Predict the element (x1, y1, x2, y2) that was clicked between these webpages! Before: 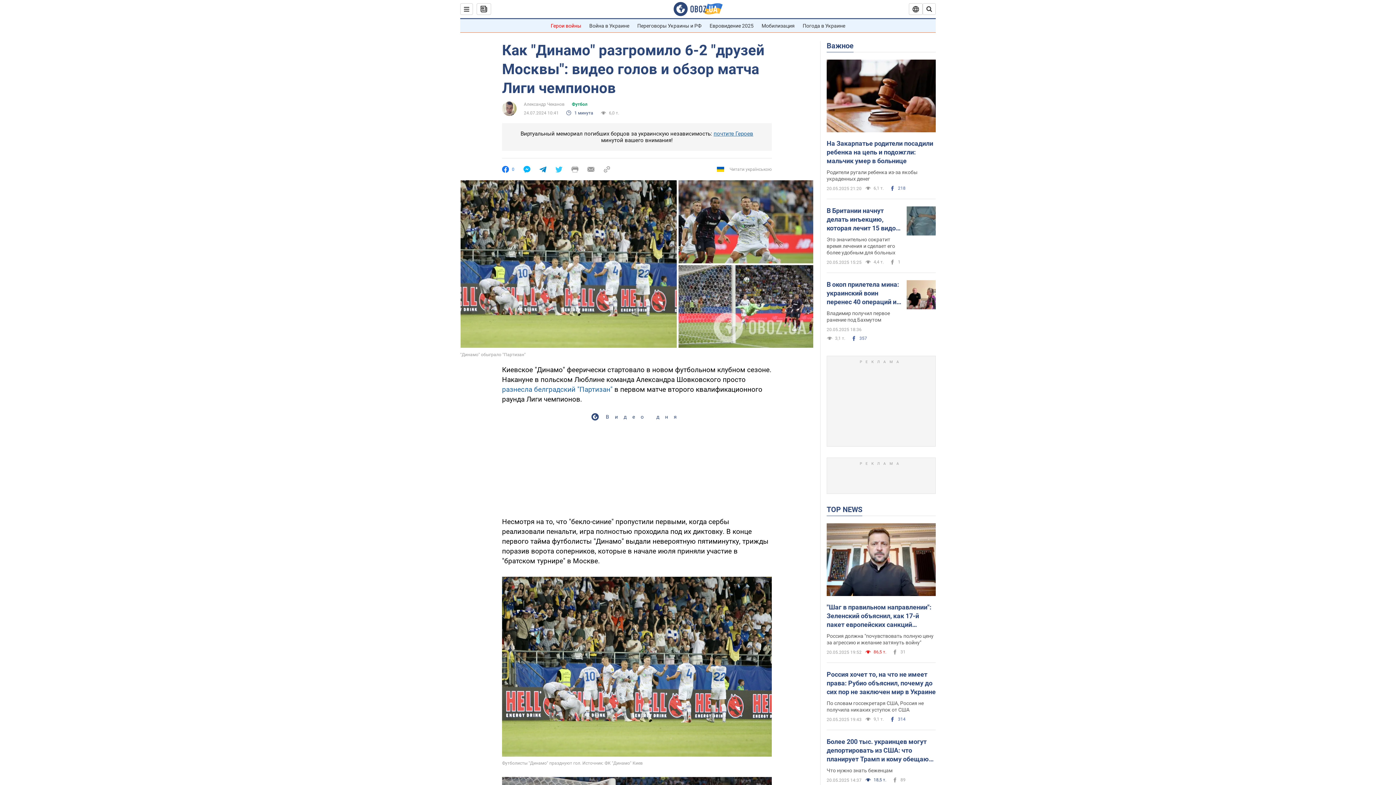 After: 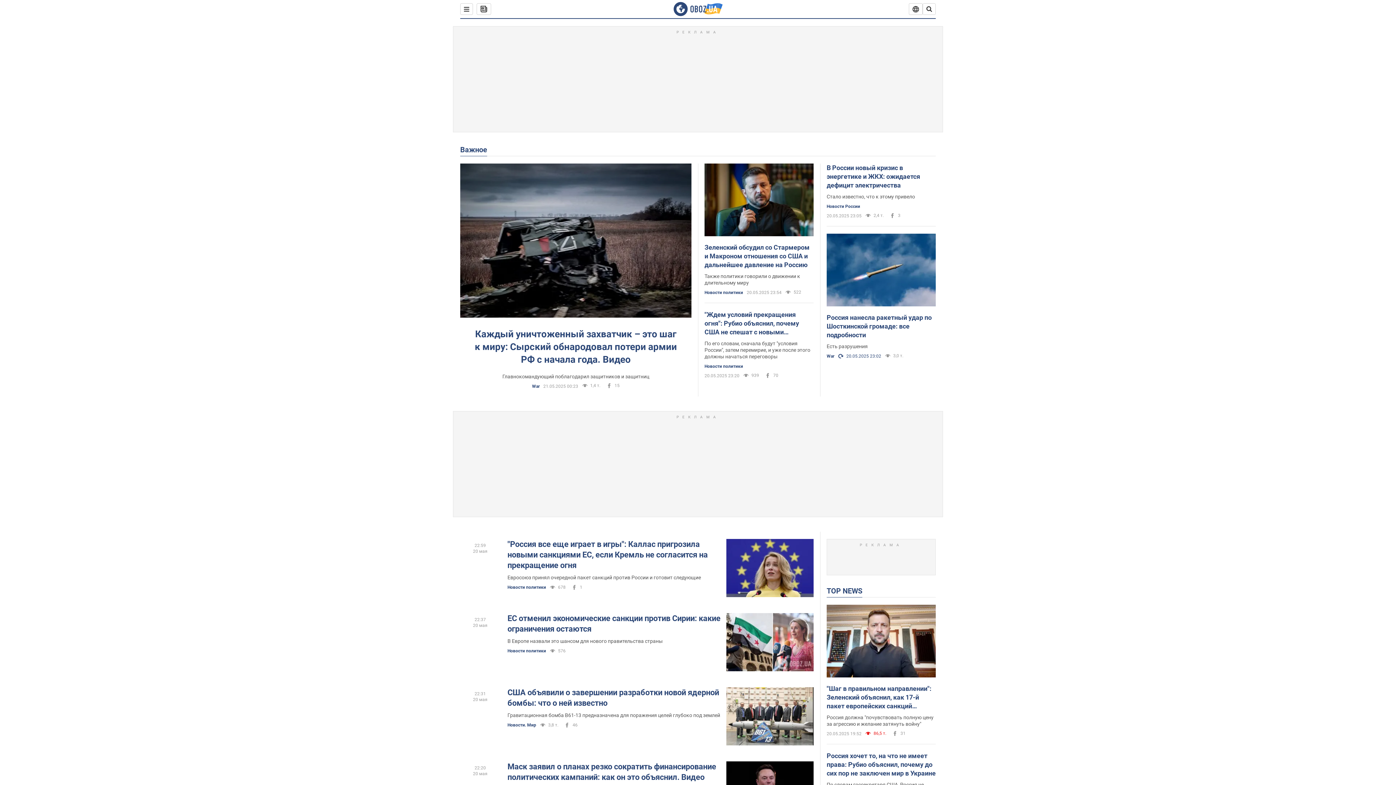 Action: label: Важное bbox: (826, 41, 853, 50)